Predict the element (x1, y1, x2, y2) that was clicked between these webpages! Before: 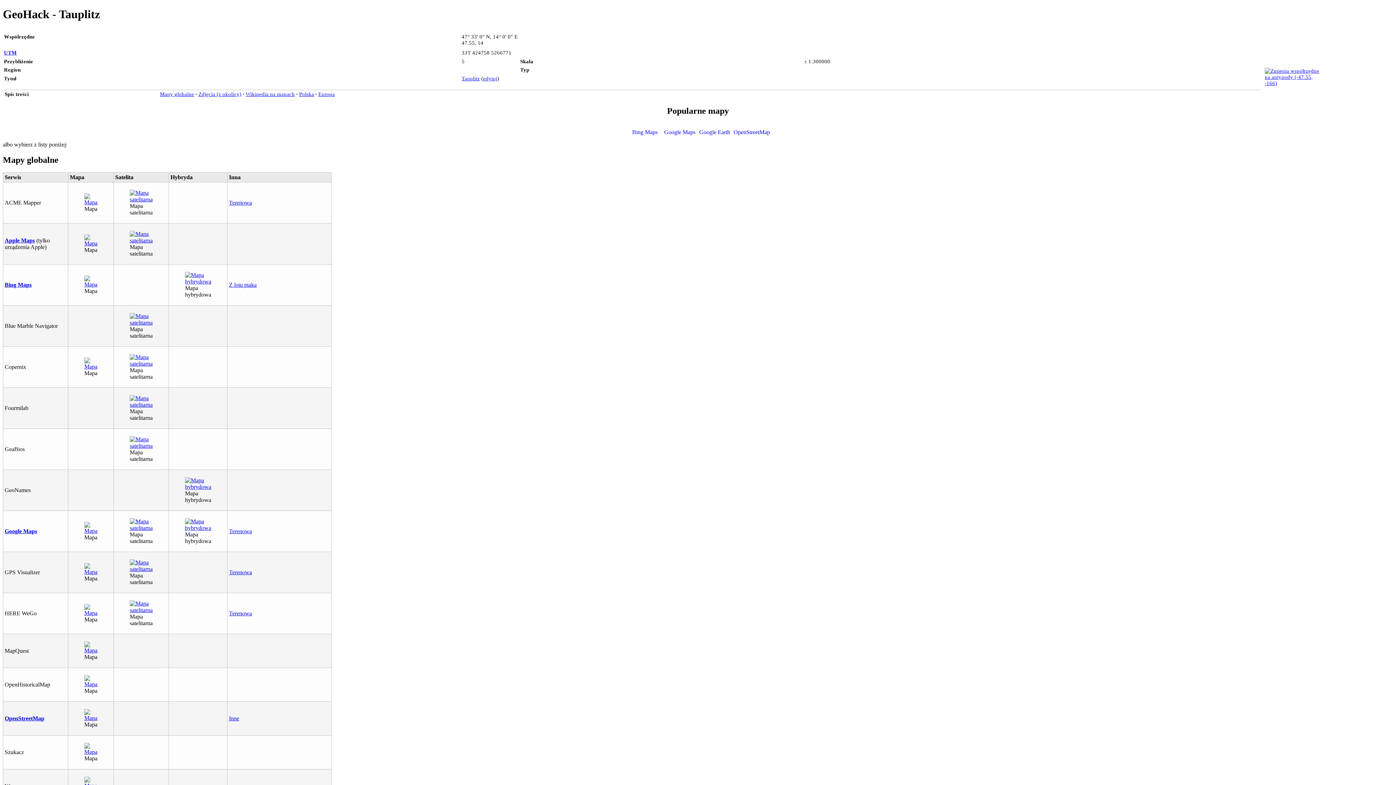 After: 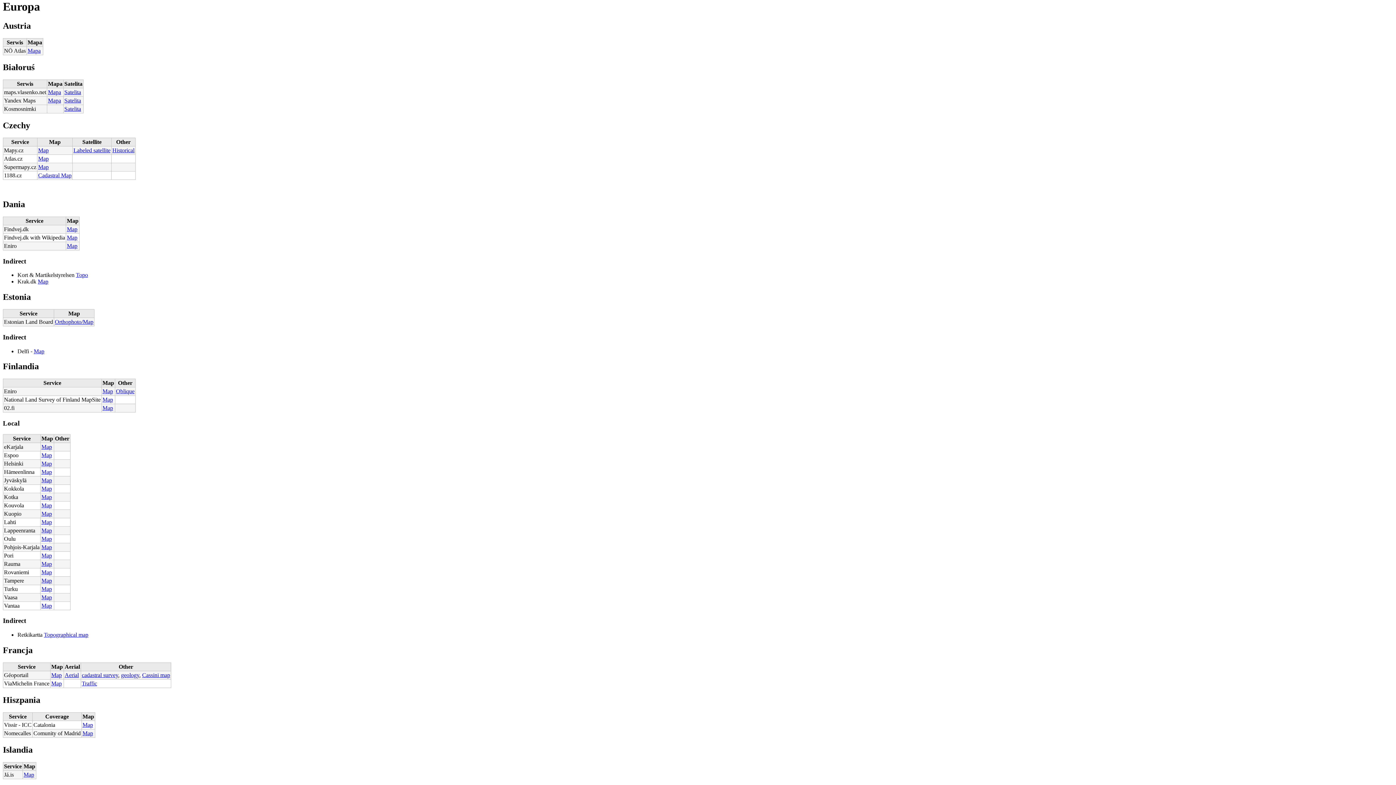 Action: label: Europa bbox: (318, 91, 334, 97)